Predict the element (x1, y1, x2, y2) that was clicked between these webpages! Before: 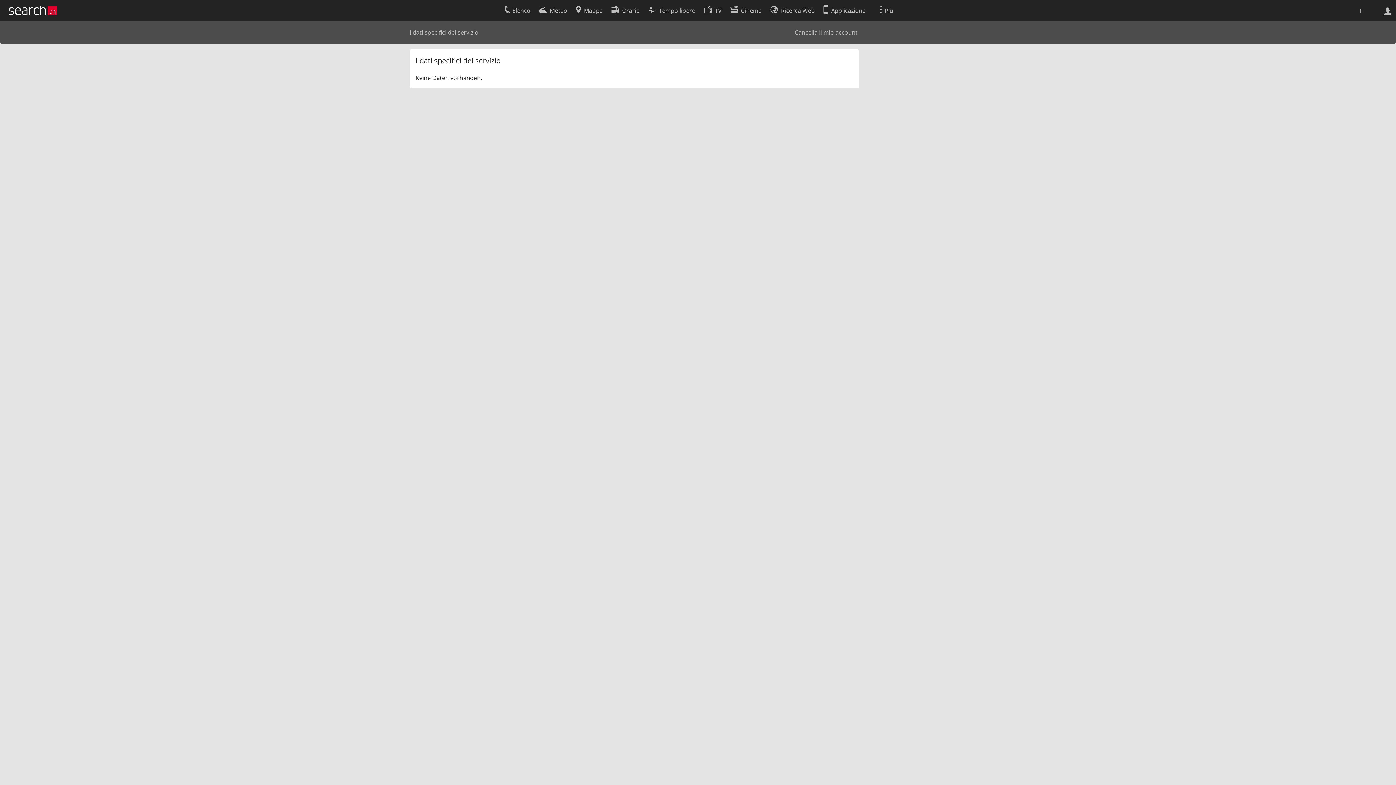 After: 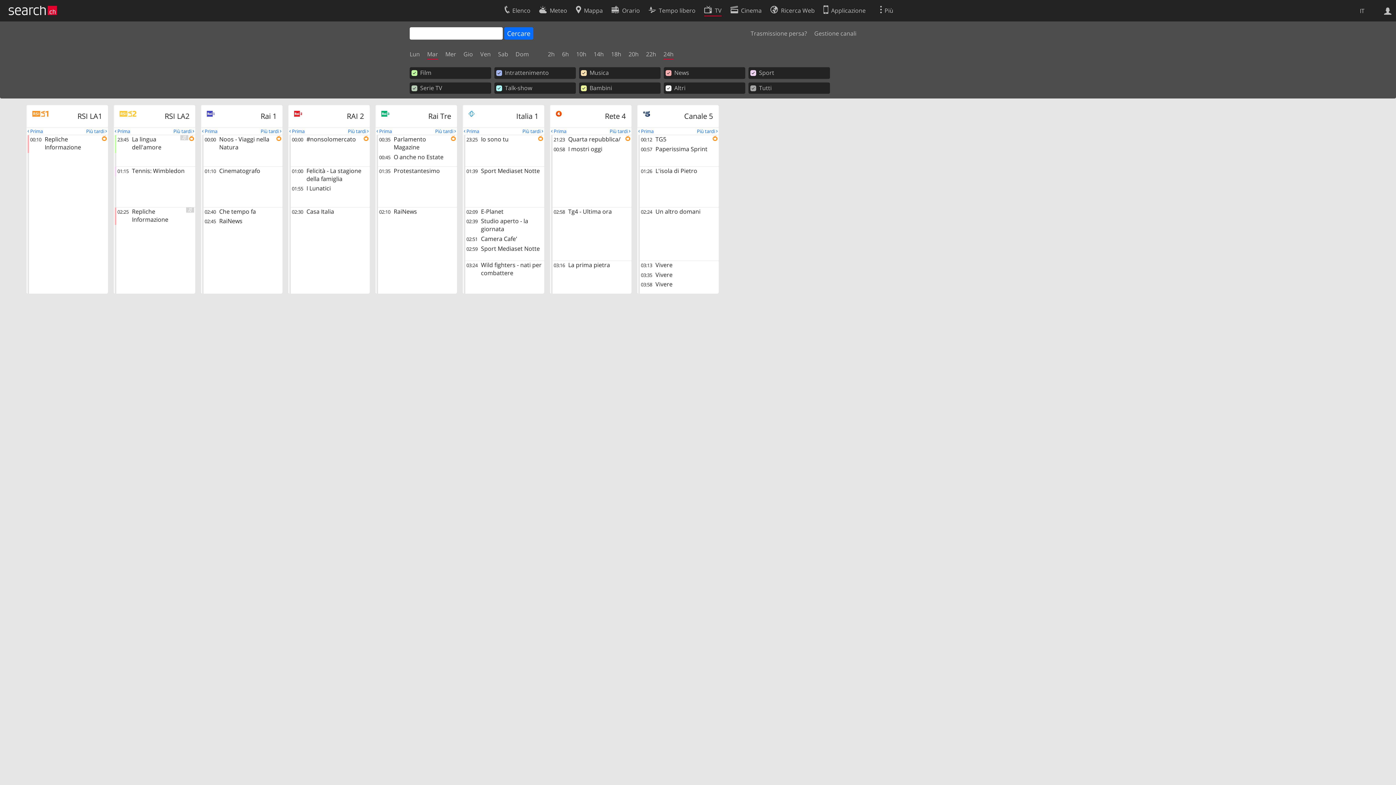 Action: label: TV bbox: (704, 2, 721, 16)